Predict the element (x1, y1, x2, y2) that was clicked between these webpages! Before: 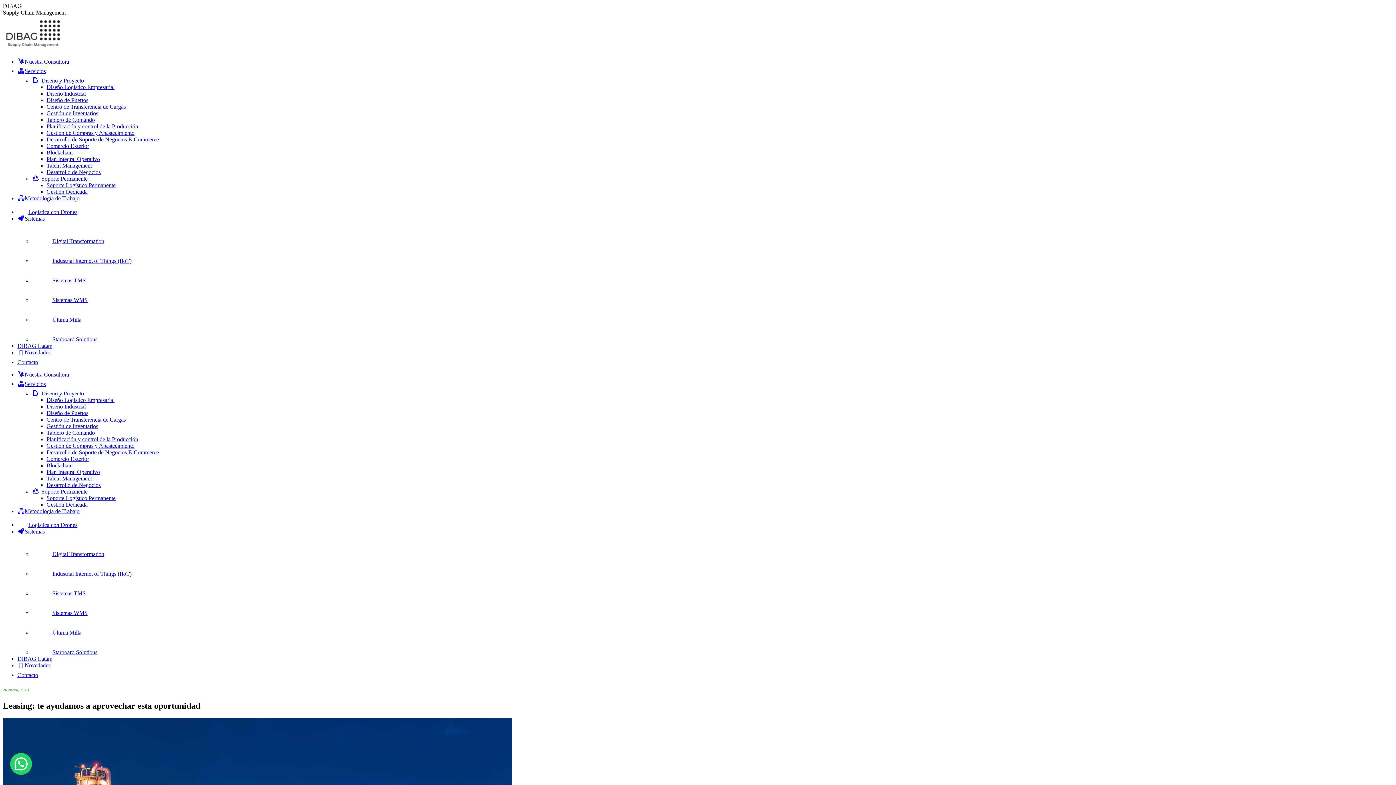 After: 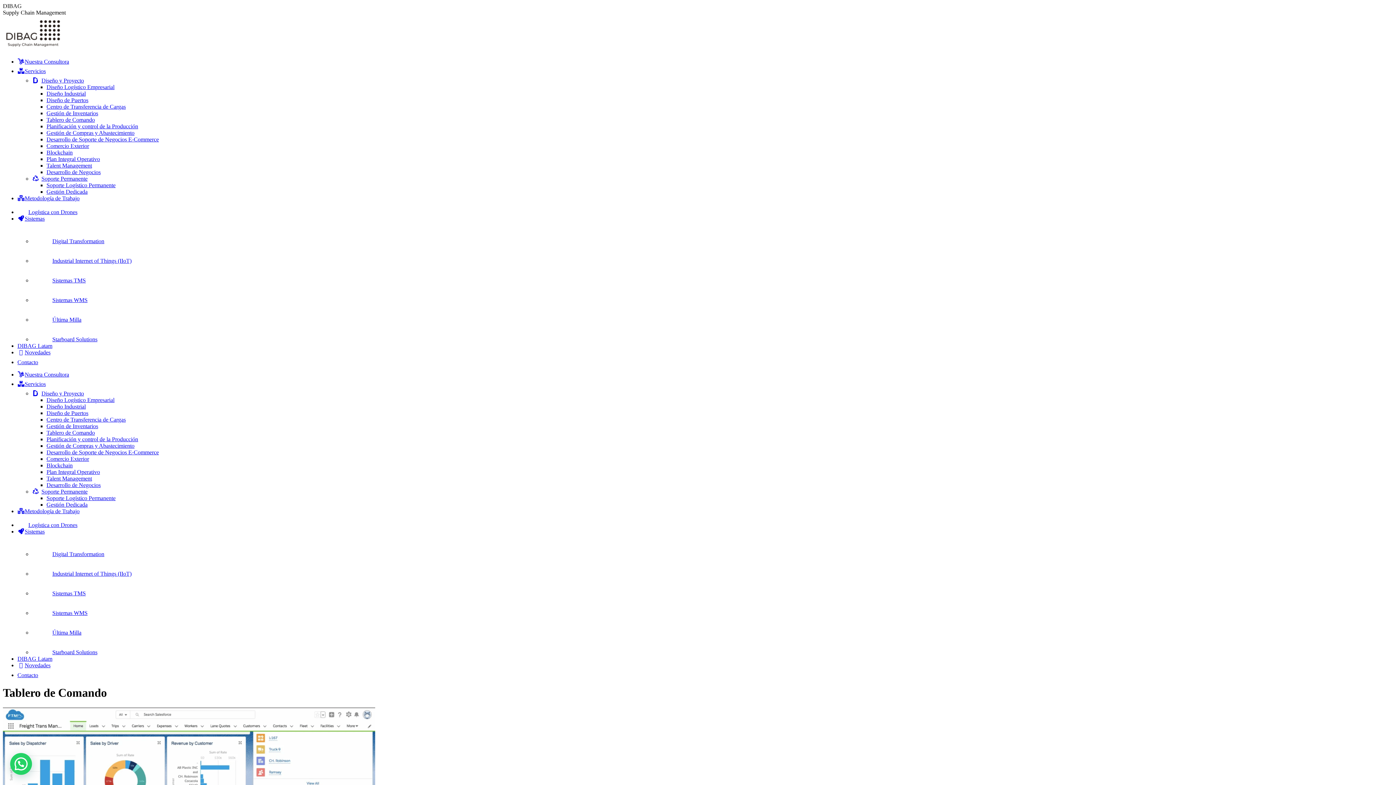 Action: bbox: (46, 429, 94, 436) label: Tablero de Comando